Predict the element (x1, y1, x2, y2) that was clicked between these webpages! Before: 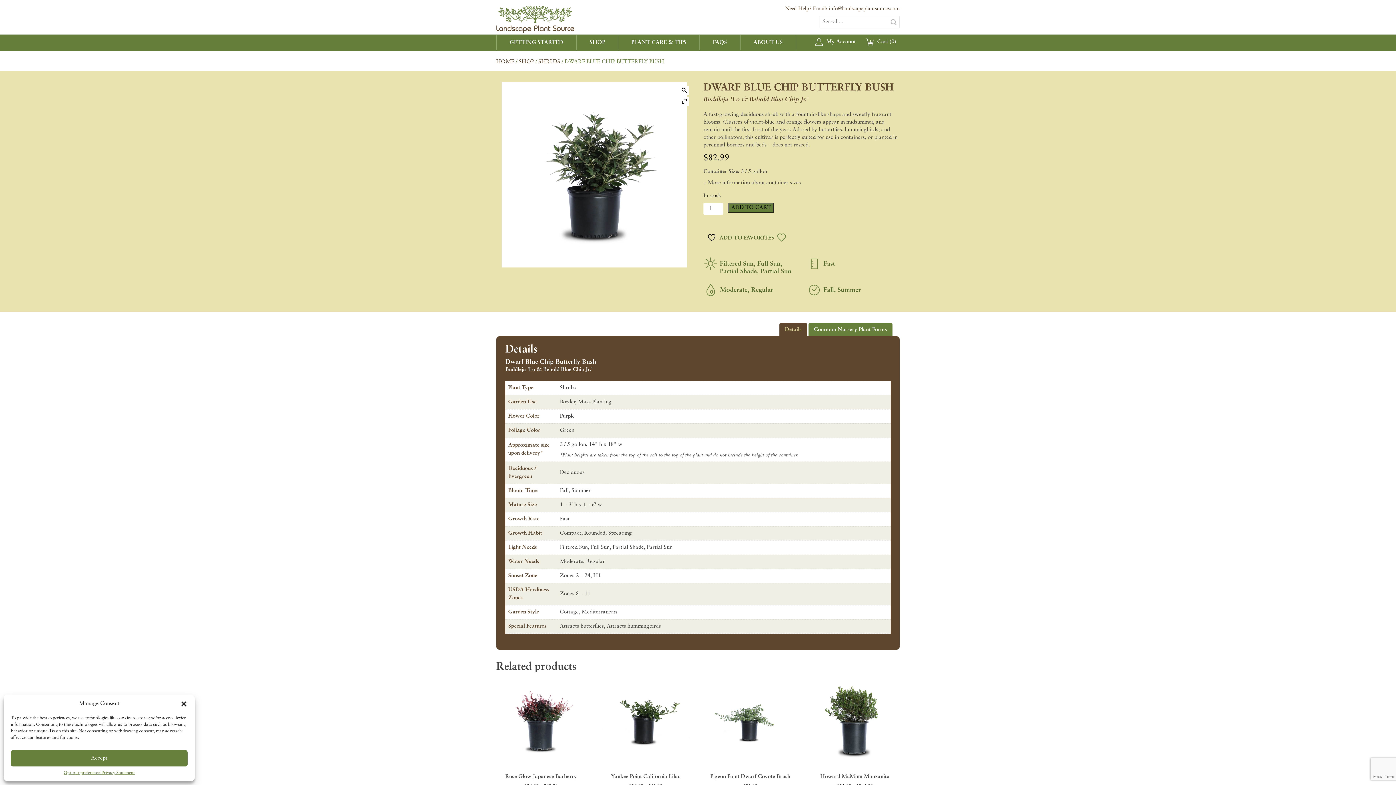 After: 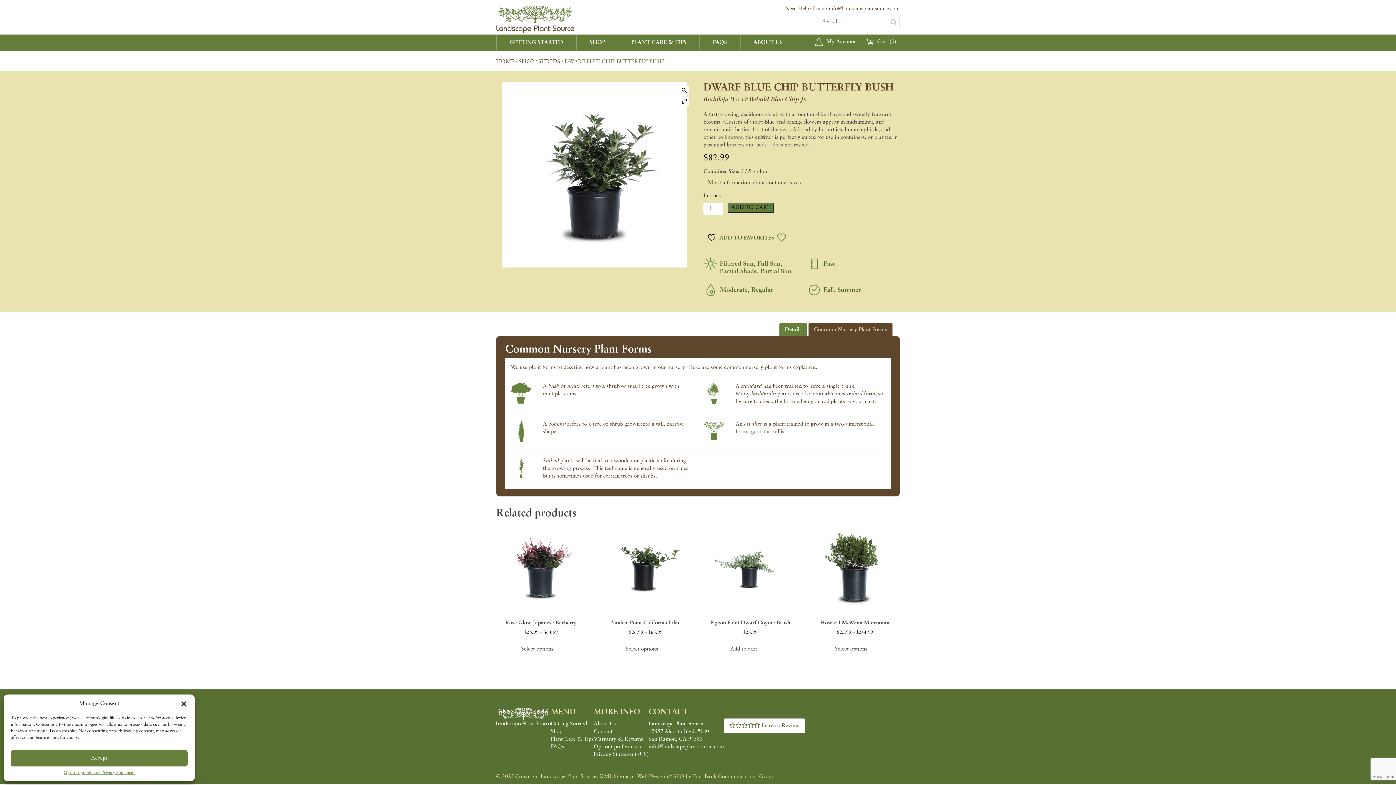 Action: label: Common Nursery Plant Forms bbox: (814, 323, 887, 336)